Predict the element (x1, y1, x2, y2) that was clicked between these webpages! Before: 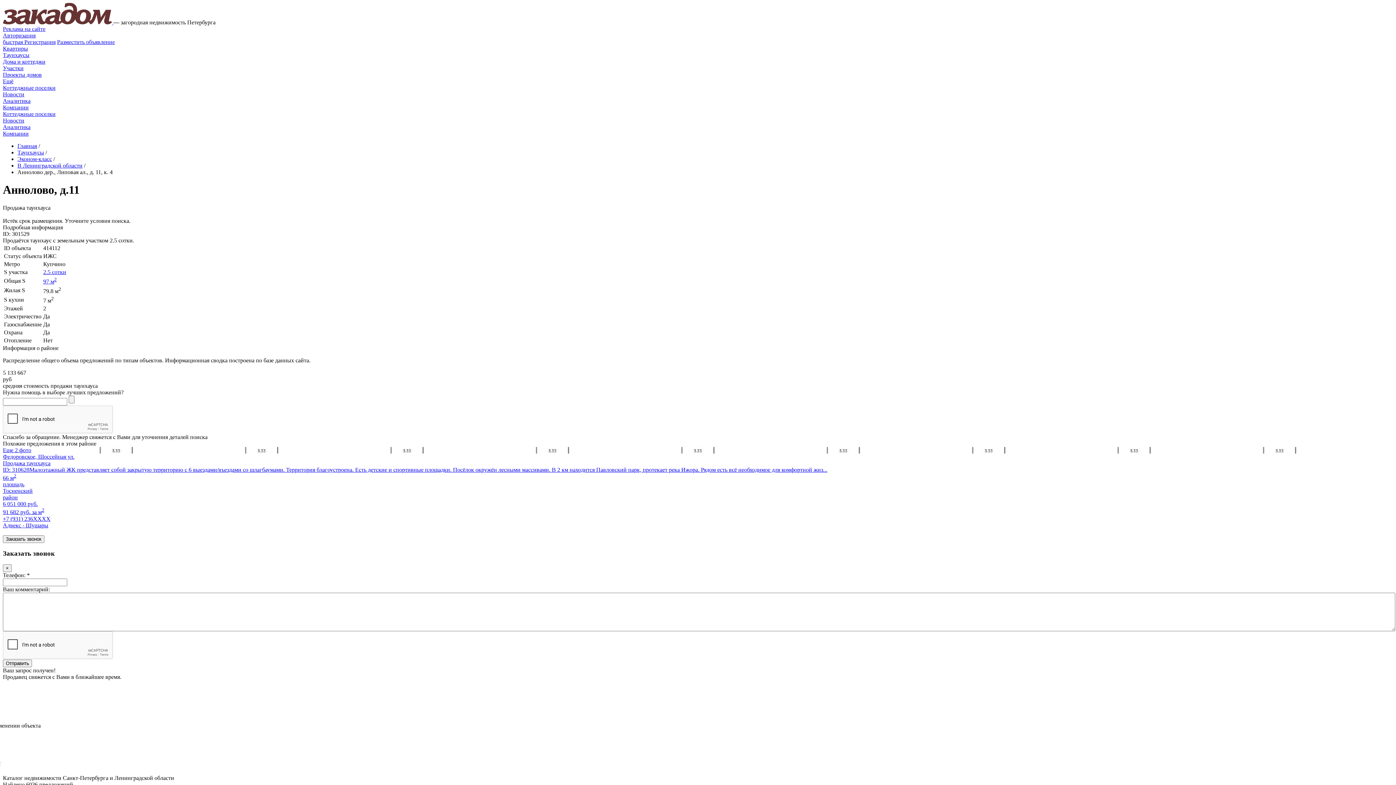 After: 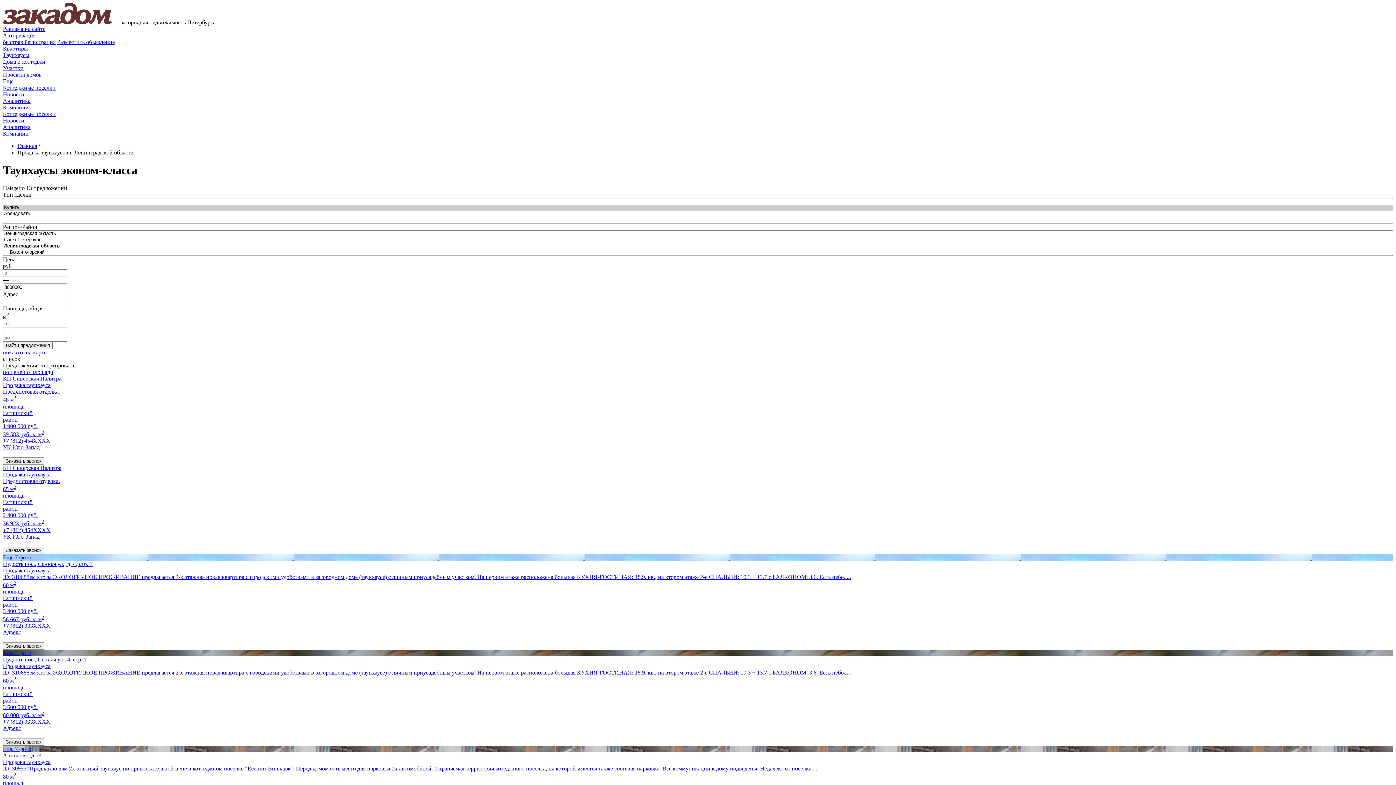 Action: bbox: (17, 156, 52, 162) label: Эконом-класс